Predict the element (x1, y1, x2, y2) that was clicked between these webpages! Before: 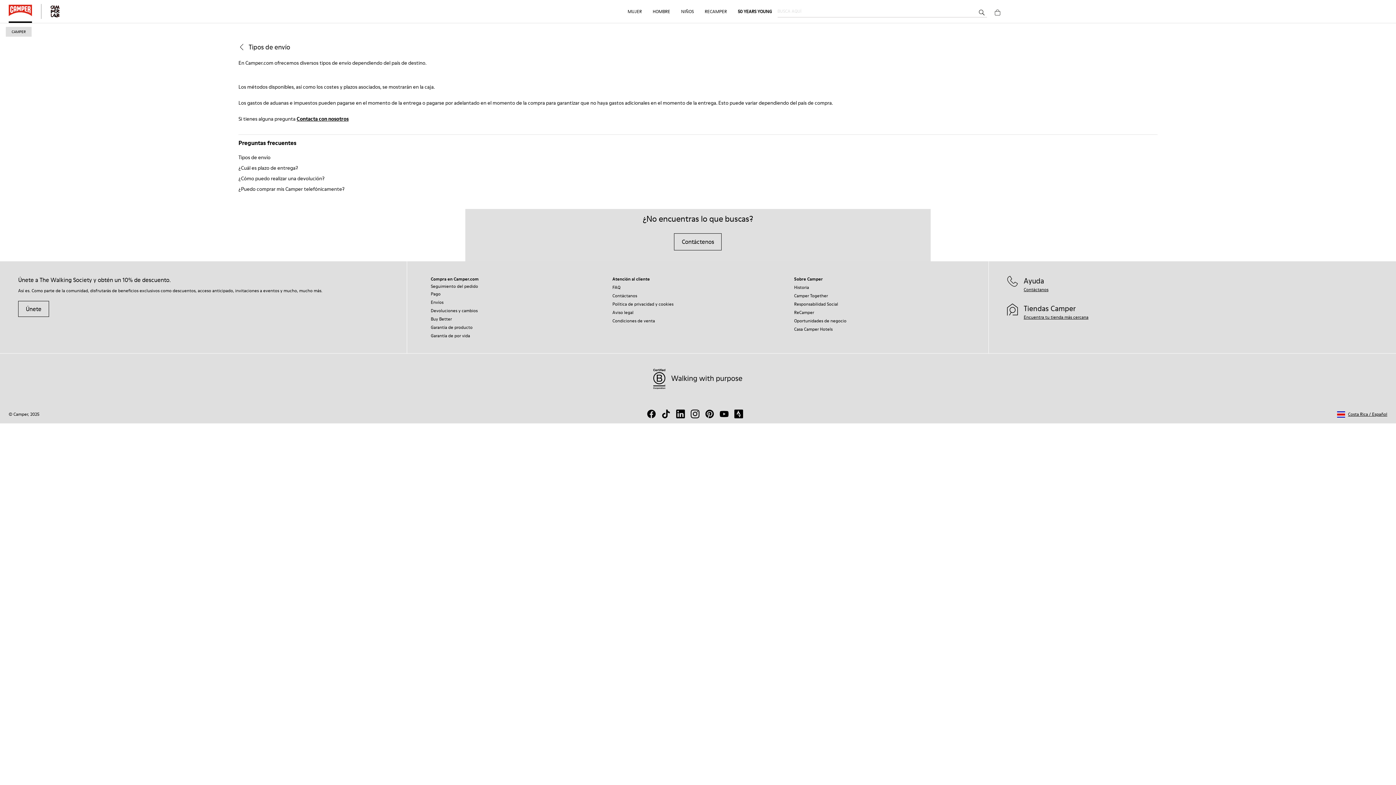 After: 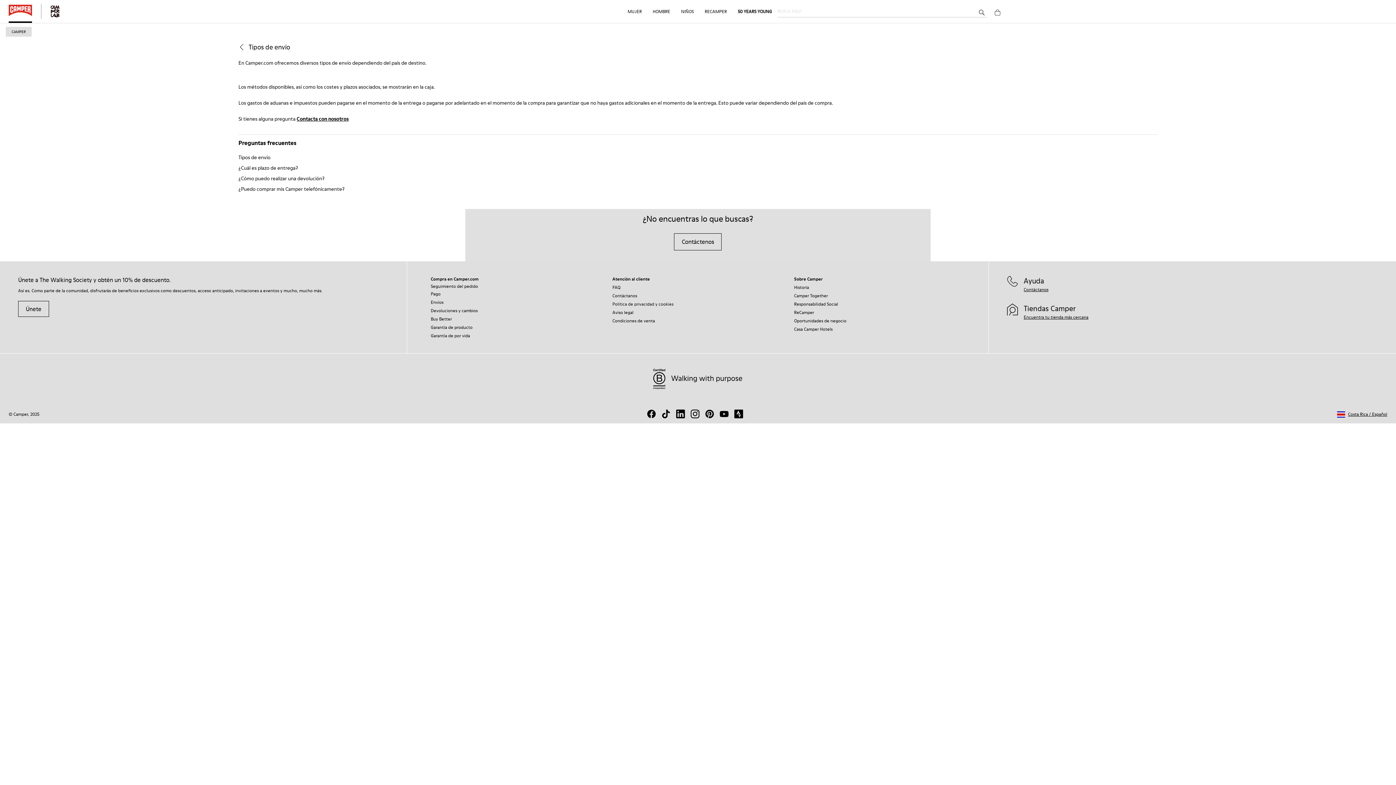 Action: bbox: (612, 301, 673, 307) label: Política de privacidad y cookies